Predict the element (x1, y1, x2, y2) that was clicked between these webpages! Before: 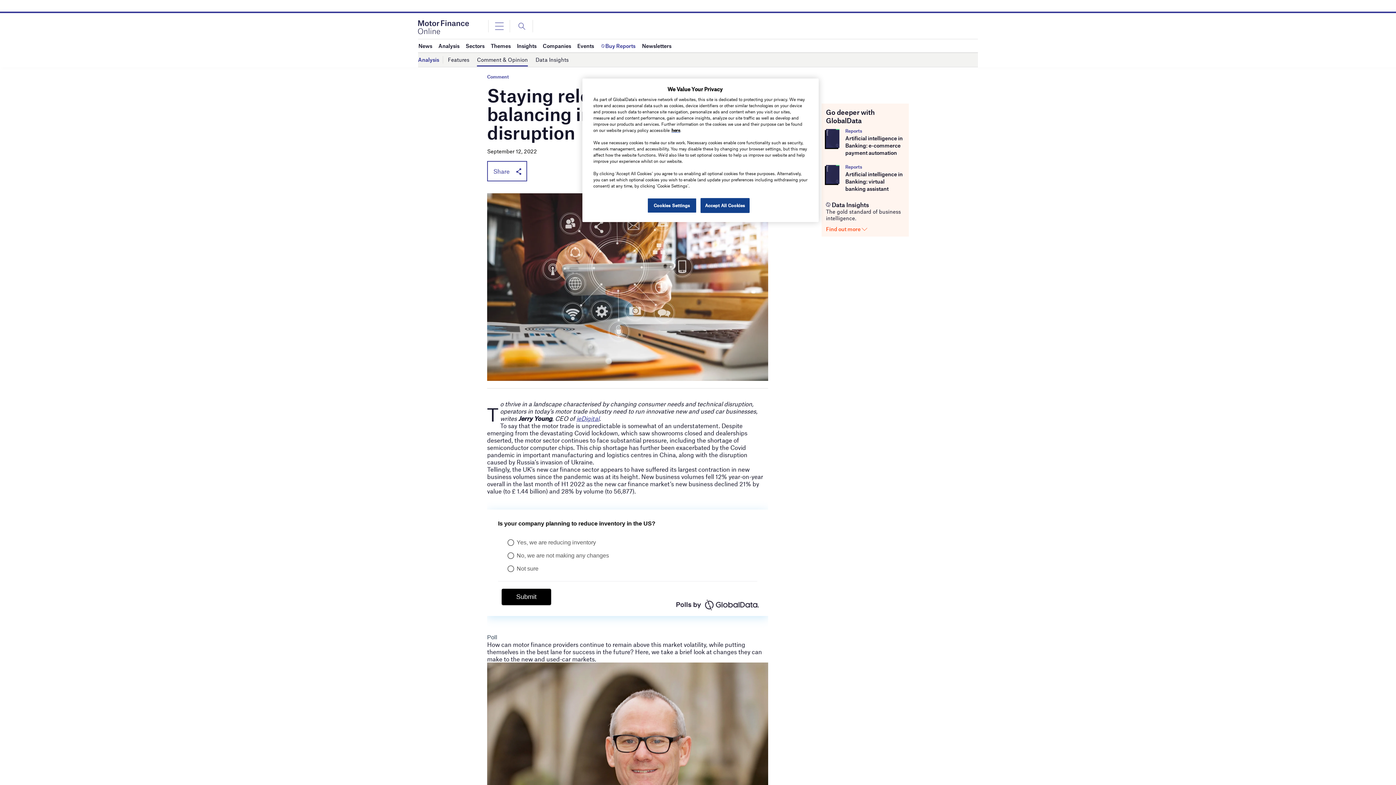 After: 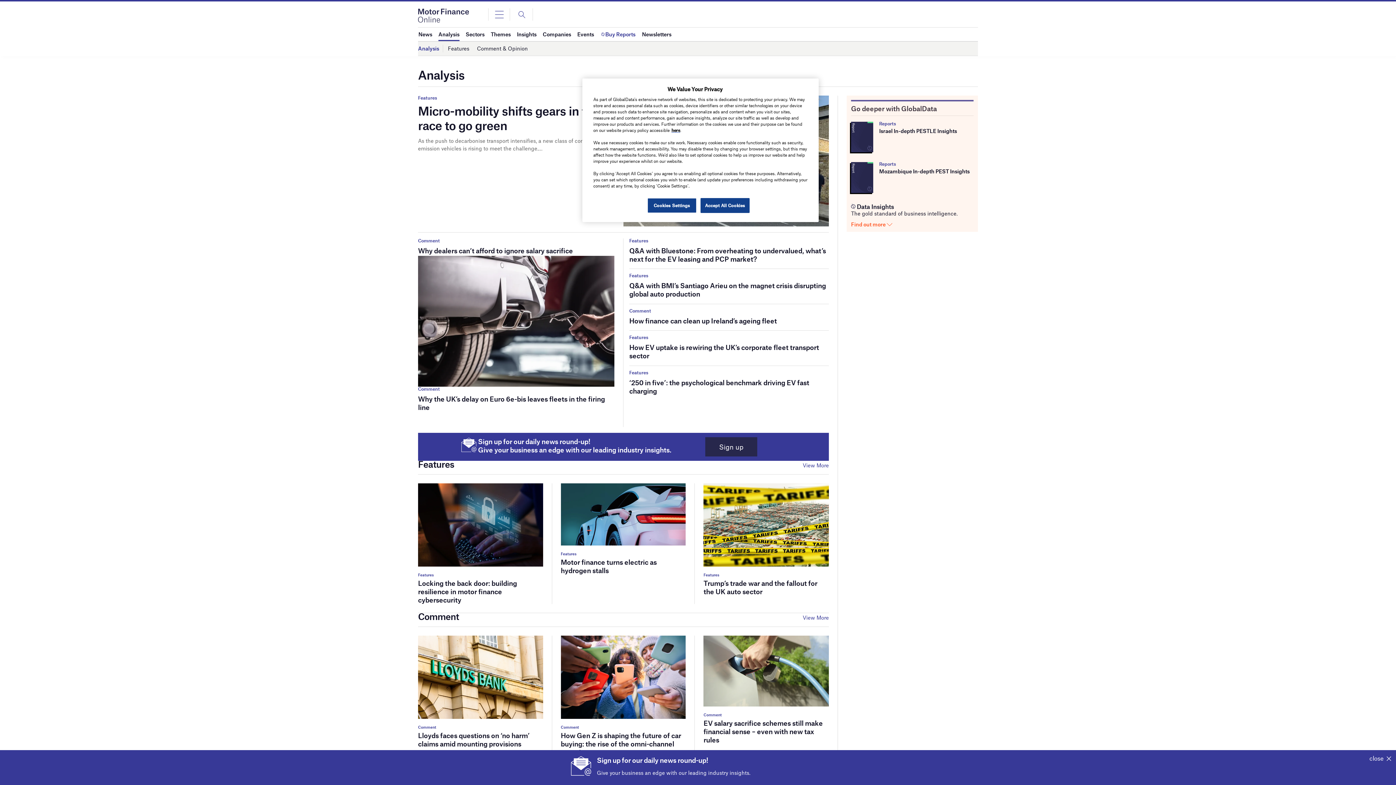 Action: bbox: (418, 53, 439, 66) label: Analysis